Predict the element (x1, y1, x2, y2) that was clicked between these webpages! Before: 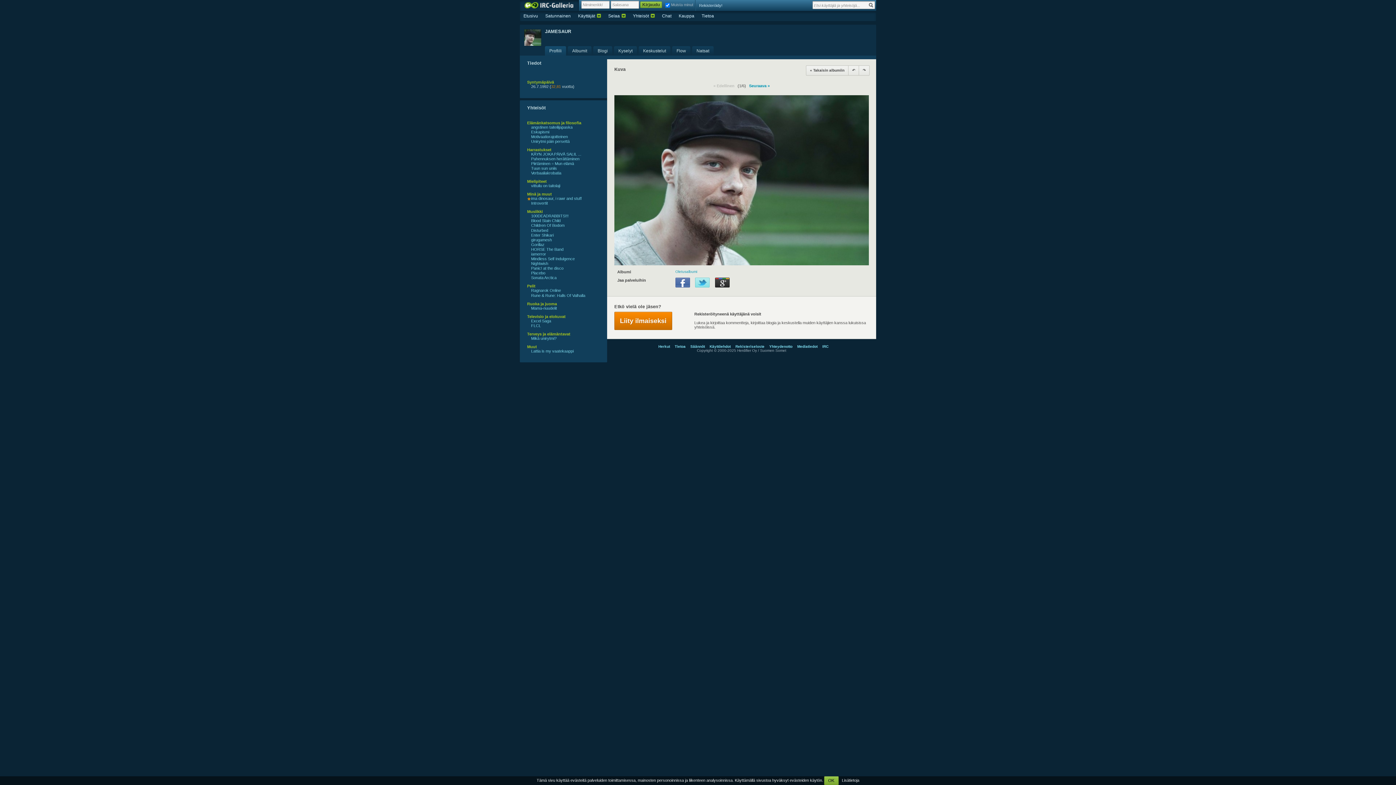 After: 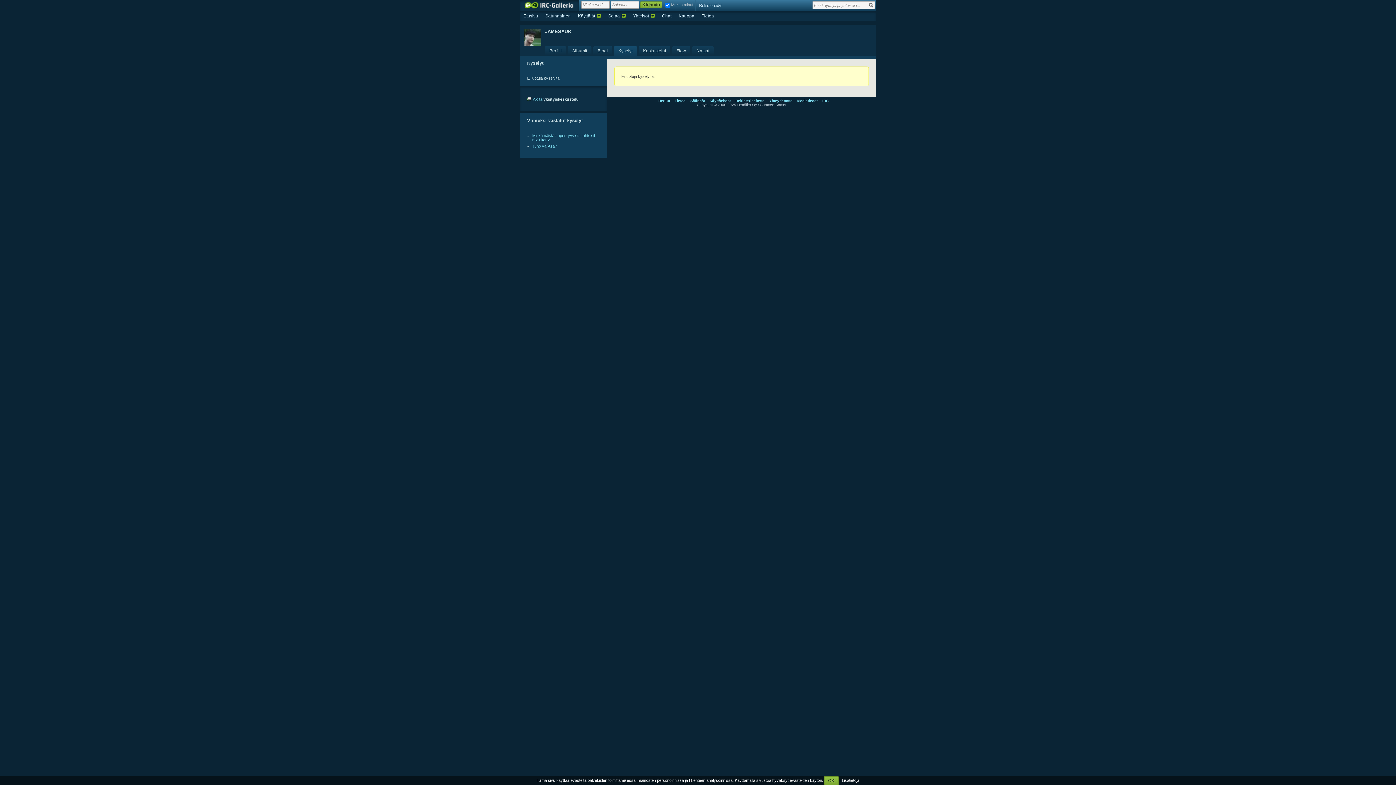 Action: label: Kyselyt bbox: (614, 46, 637, 55)